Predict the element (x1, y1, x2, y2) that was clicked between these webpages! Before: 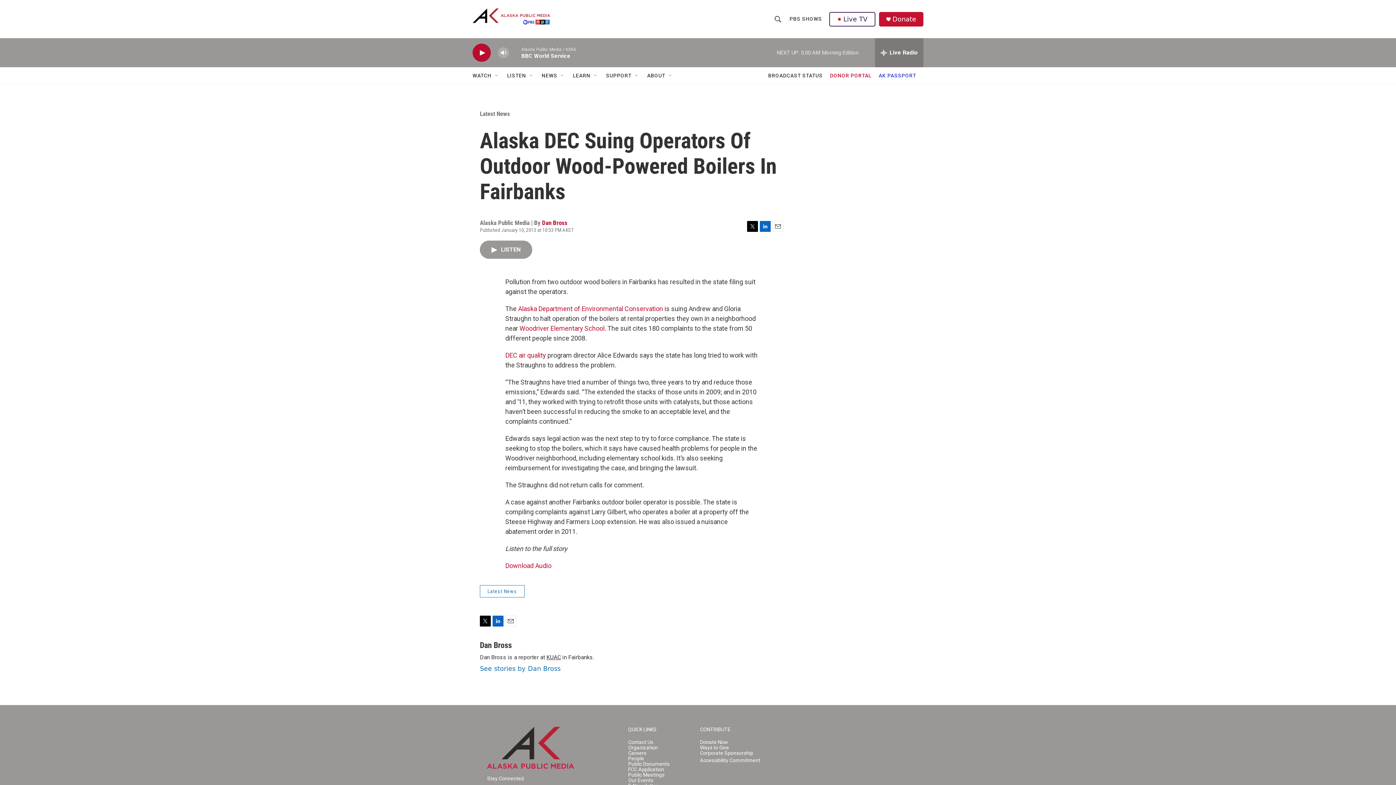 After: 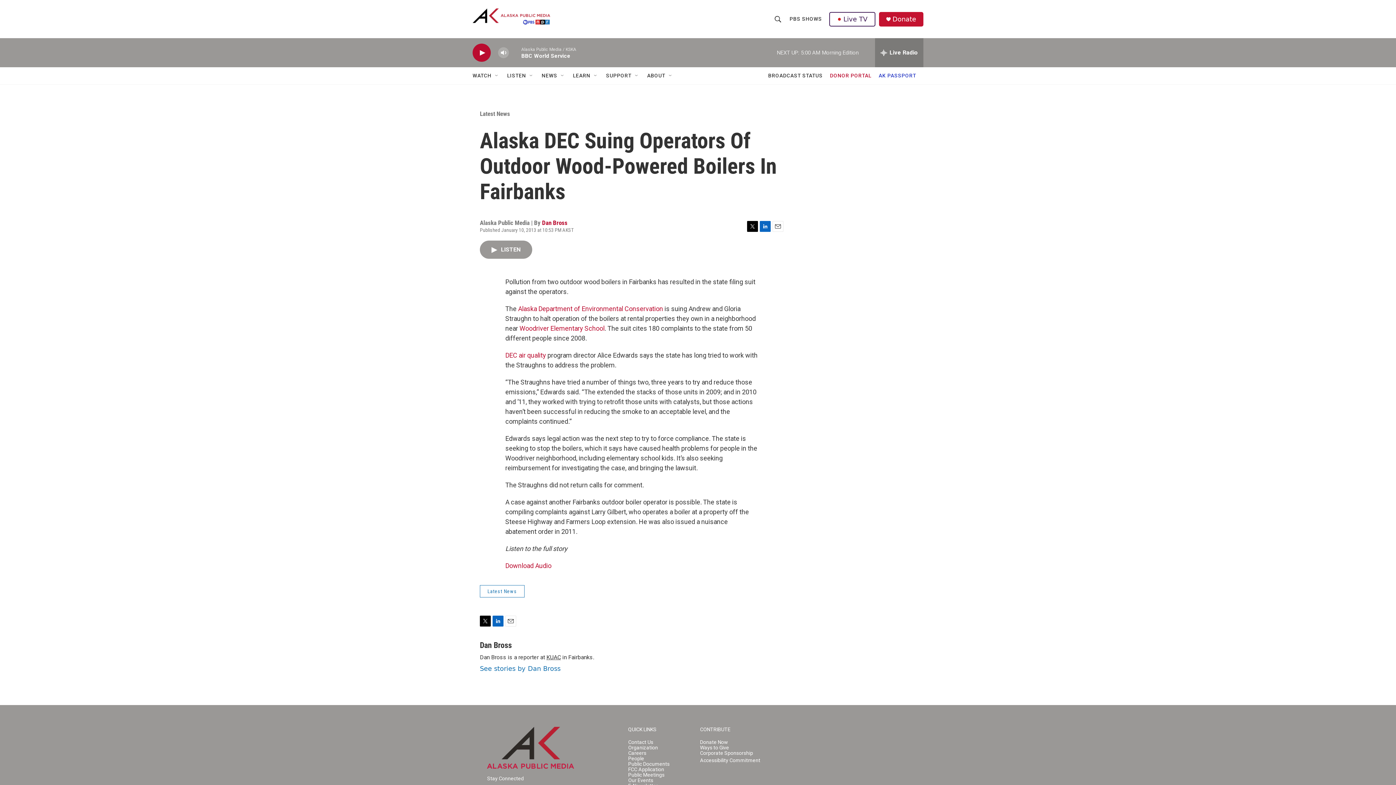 Action: bbox: (546, 654, 561, 661) label: KUAC